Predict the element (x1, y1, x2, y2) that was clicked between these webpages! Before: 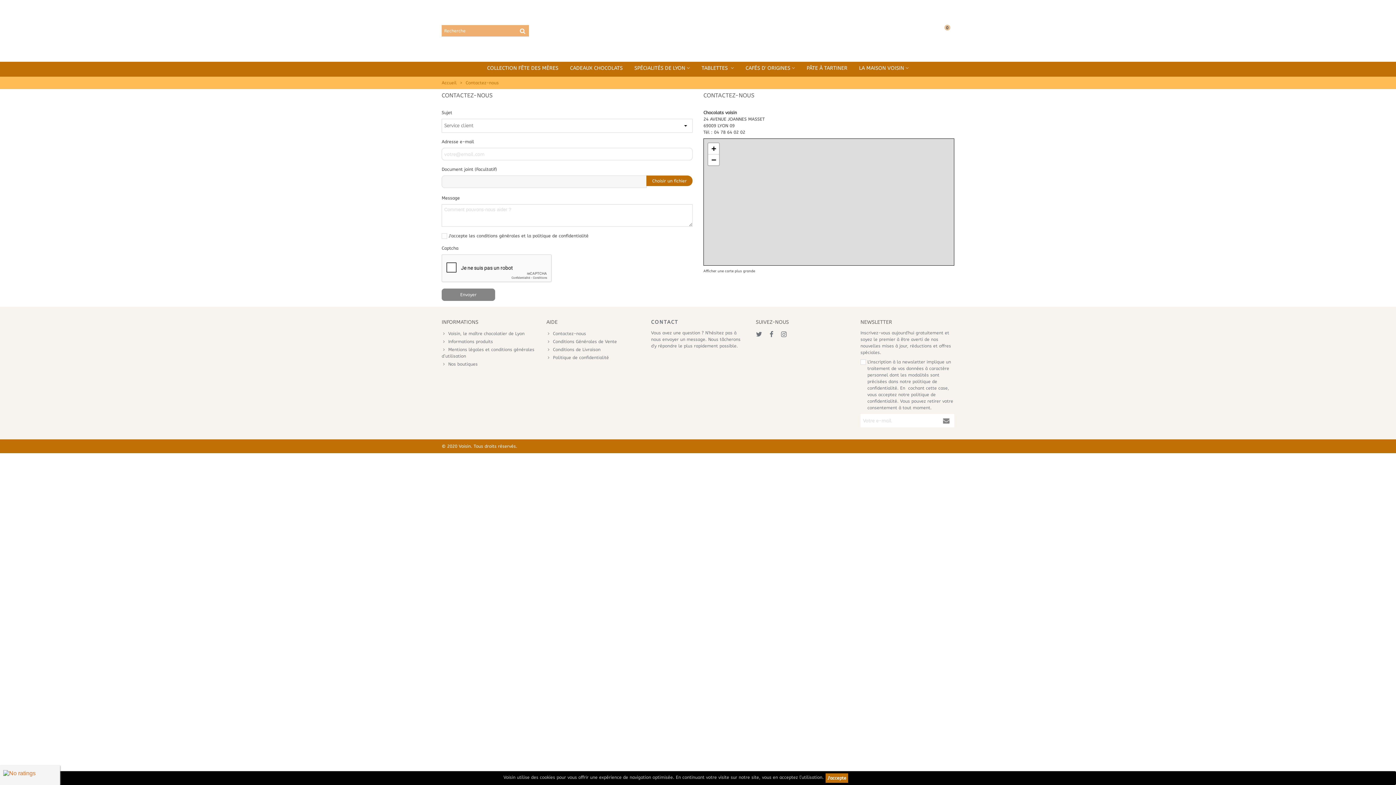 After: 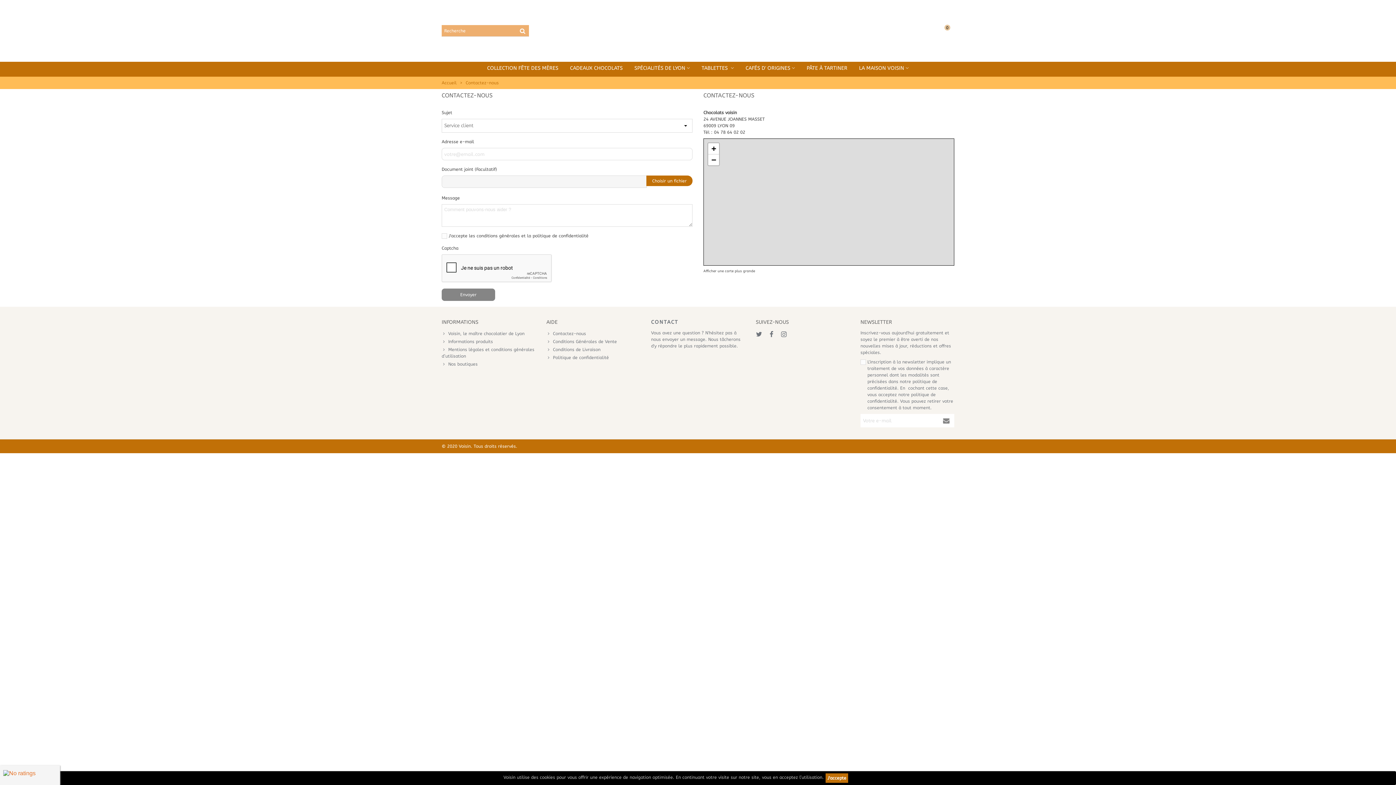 Action: bbox: (780, 329, 787, 339)